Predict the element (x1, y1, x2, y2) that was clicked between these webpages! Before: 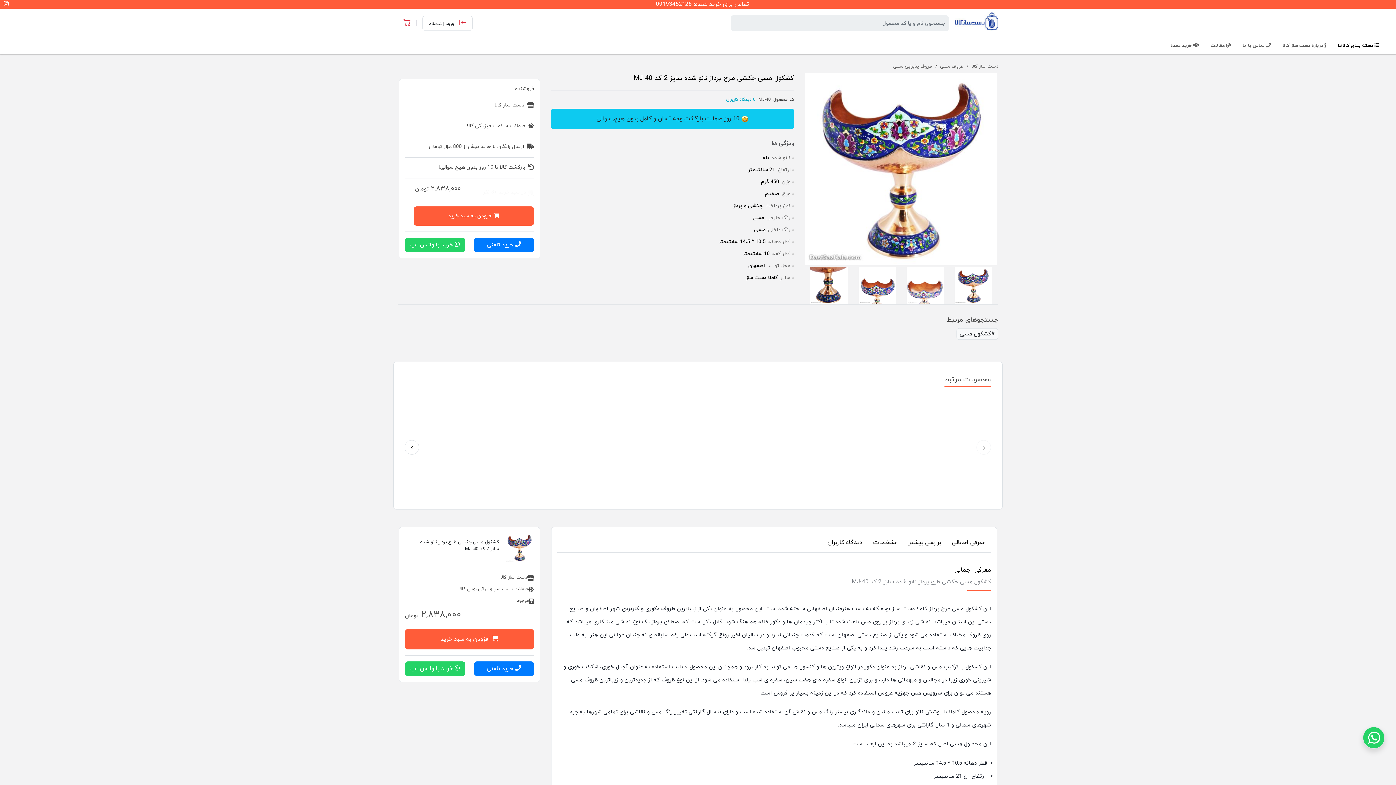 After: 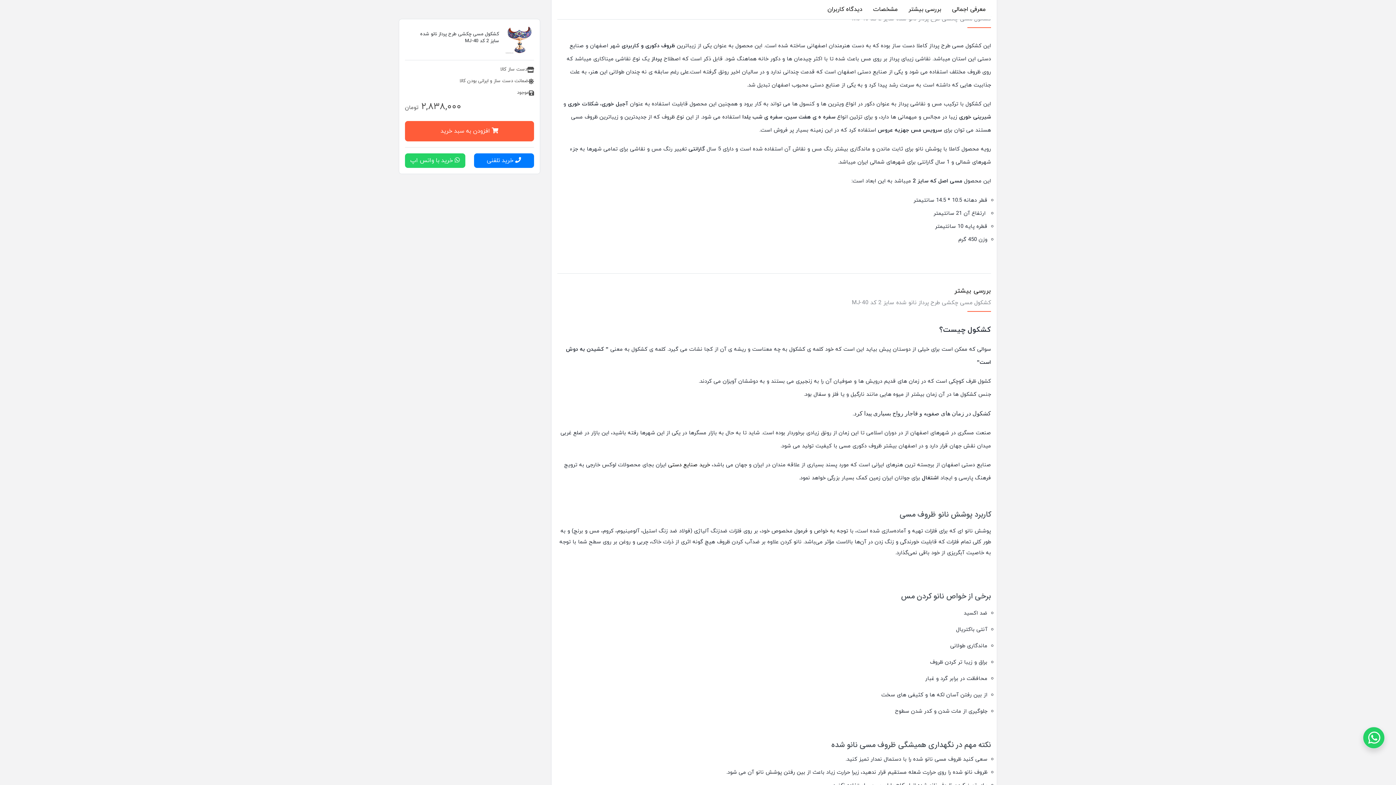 Action: label: معرفی اجمالی bbox: (952, 539, 985, 547)